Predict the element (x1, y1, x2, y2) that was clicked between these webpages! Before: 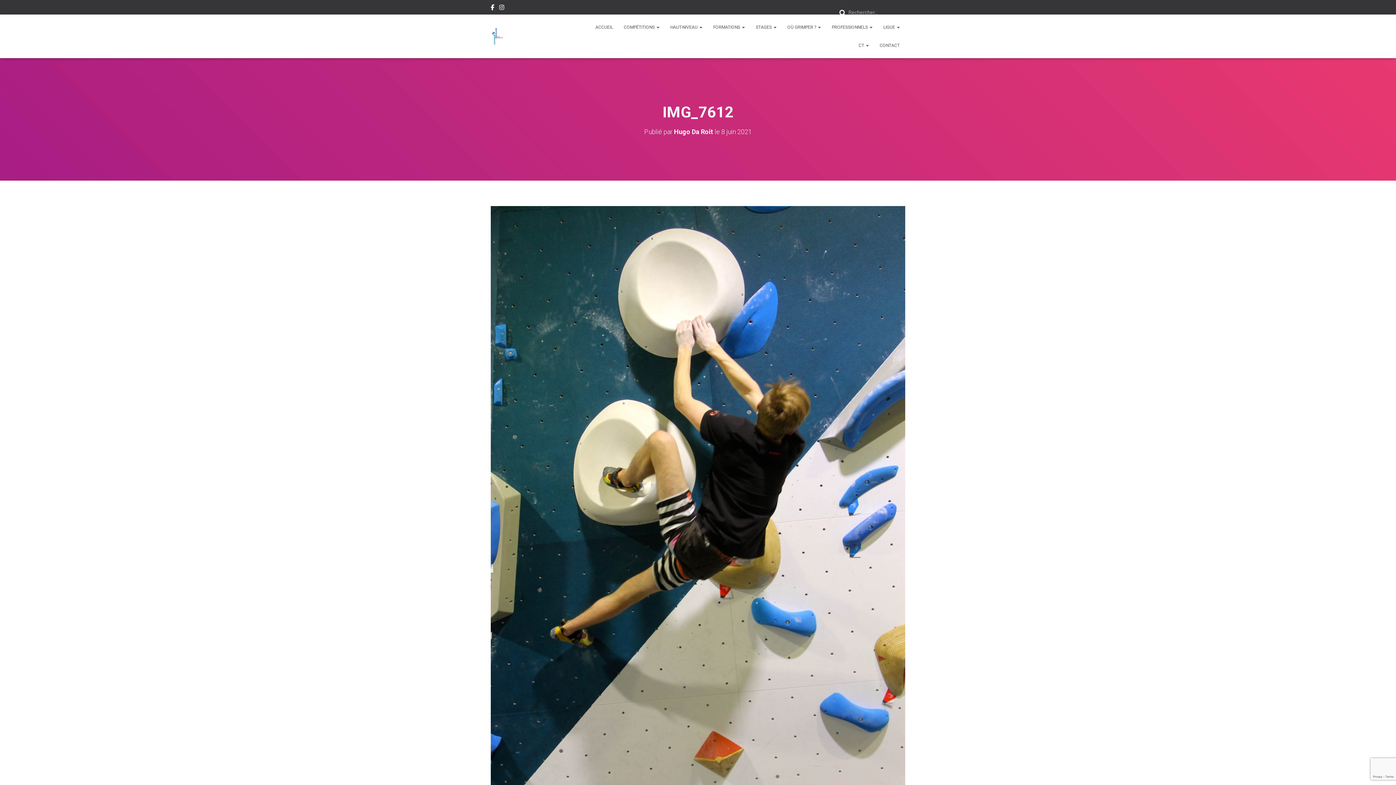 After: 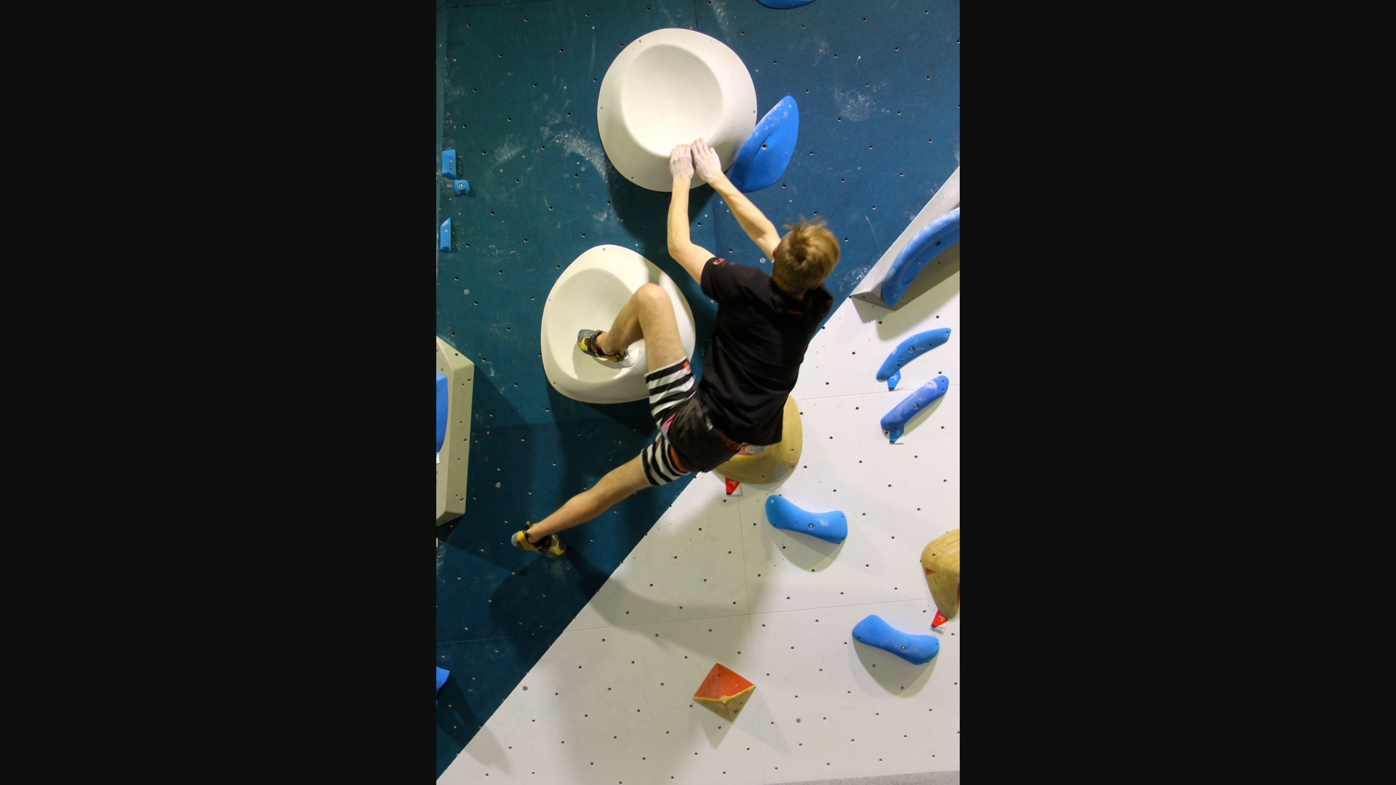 Action: bbox: (490, 513, 905, 519)